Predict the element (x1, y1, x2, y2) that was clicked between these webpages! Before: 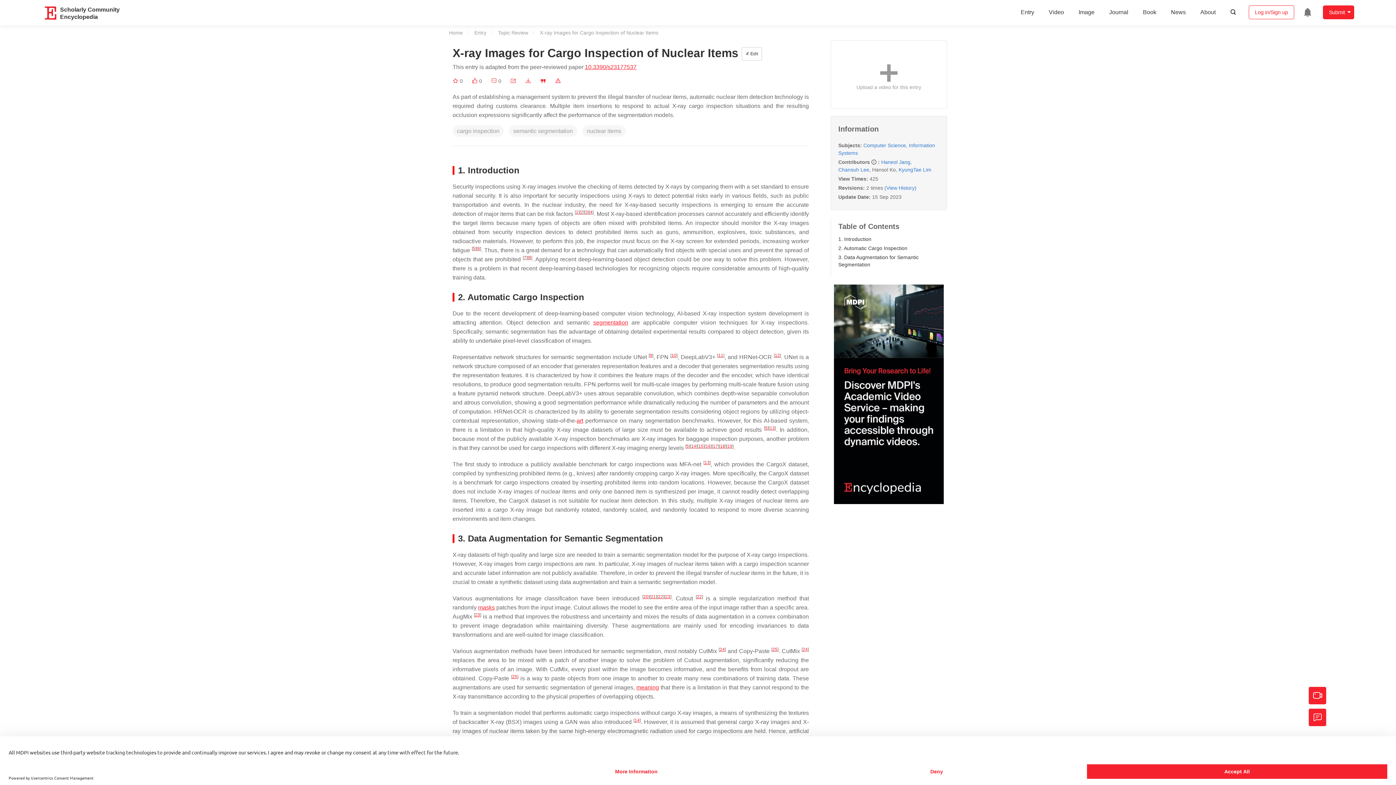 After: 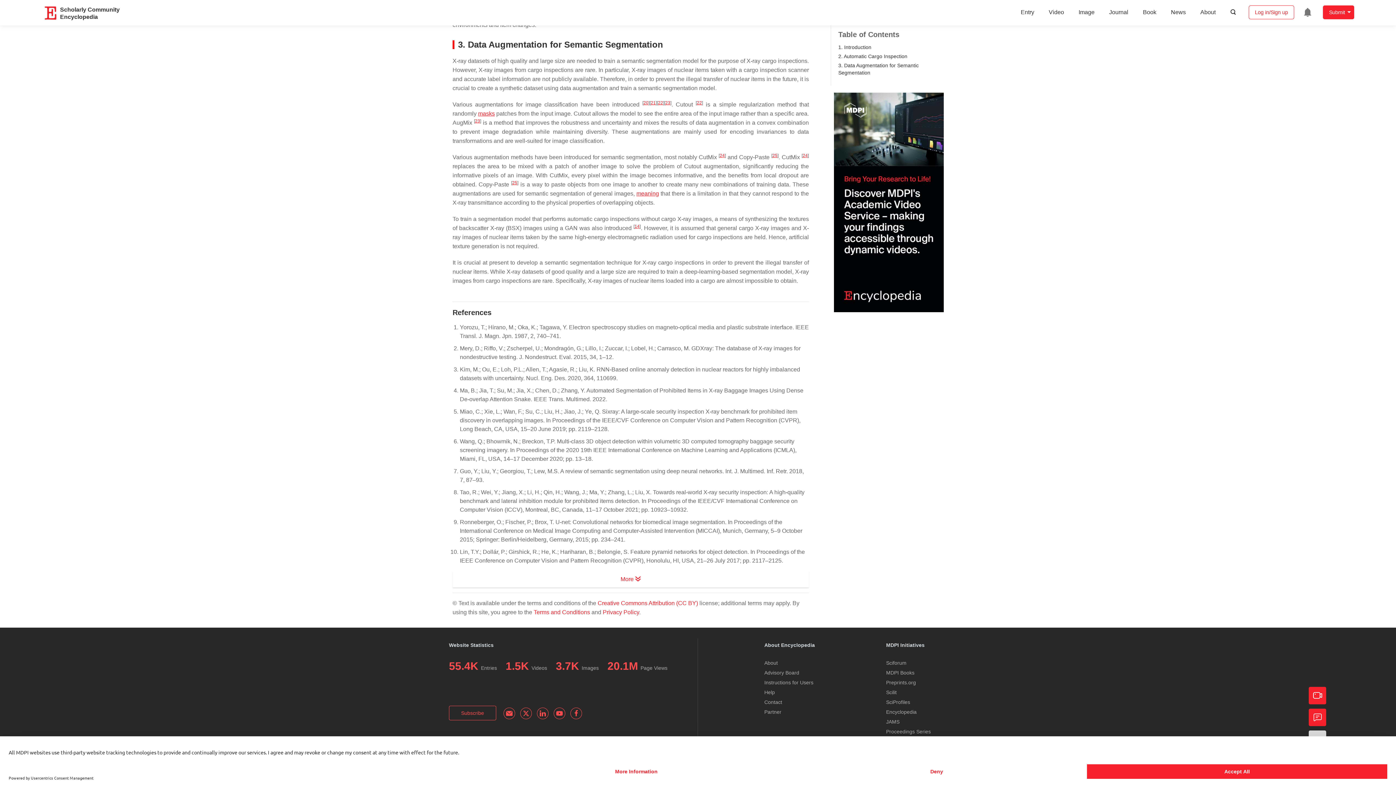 Action: label: 3. Data Augmentation for Semantic Segmentation bbox: (831, 253, 947, 268)